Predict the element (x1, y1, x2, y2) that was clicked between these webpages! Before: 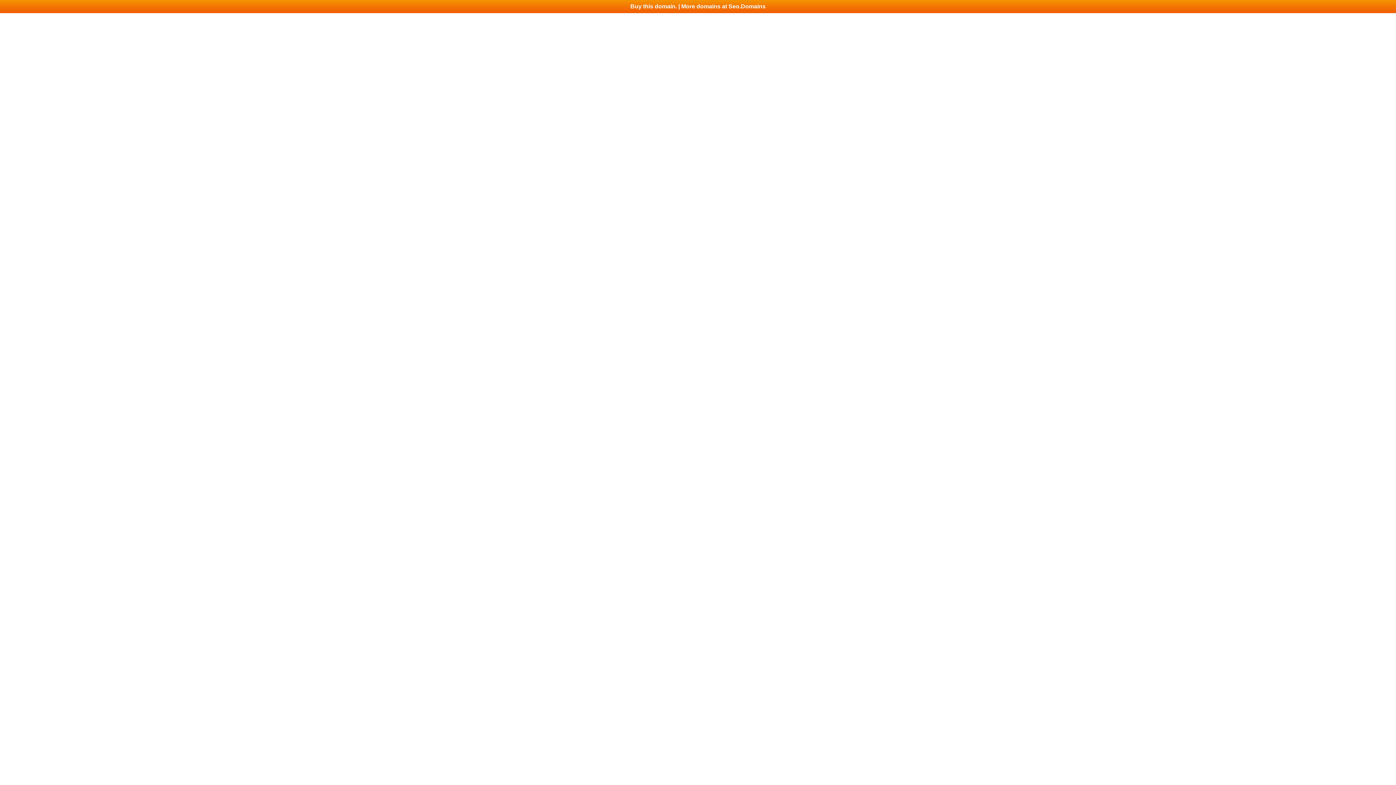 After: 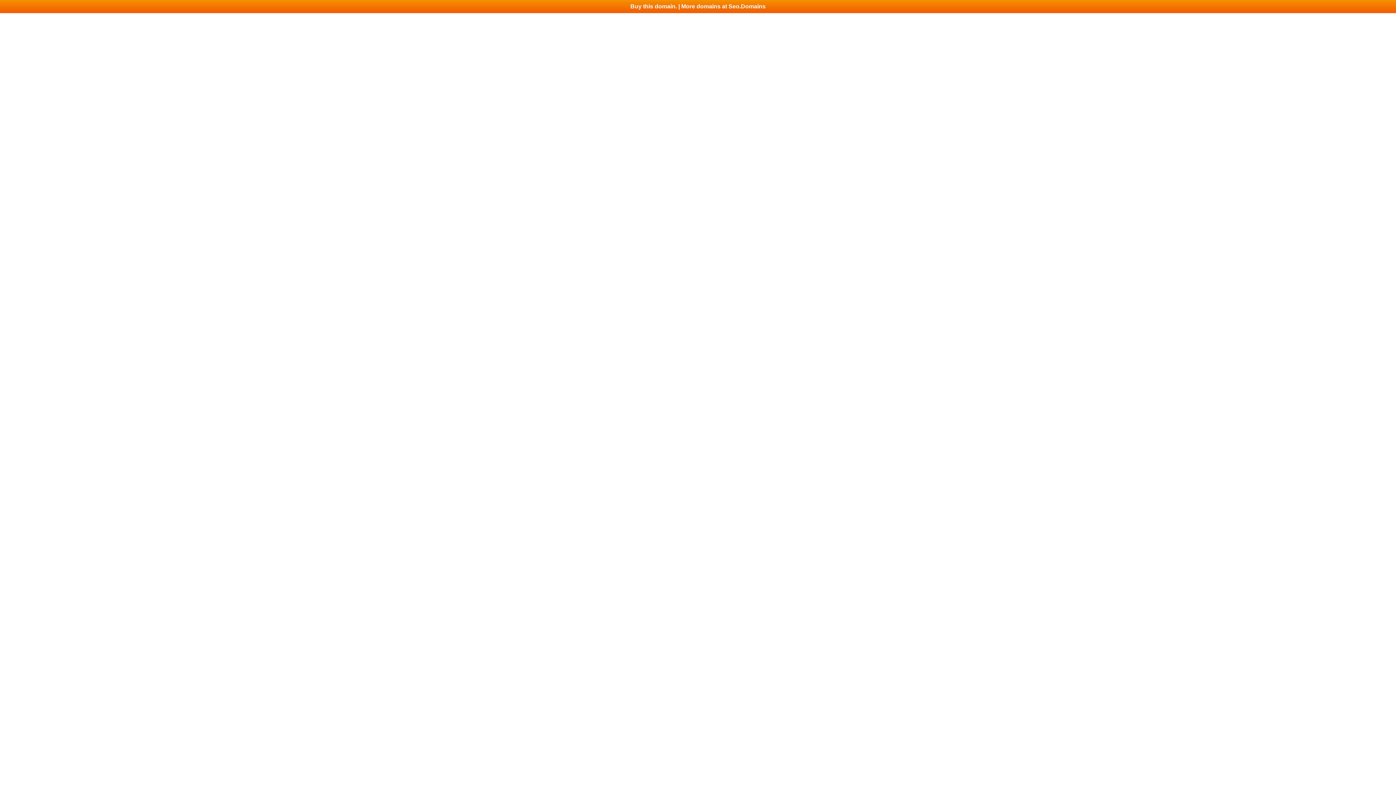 Action: bbox: (0, 0, 1396, 13) label: Buy this domain. | More domains at Seo.Domains